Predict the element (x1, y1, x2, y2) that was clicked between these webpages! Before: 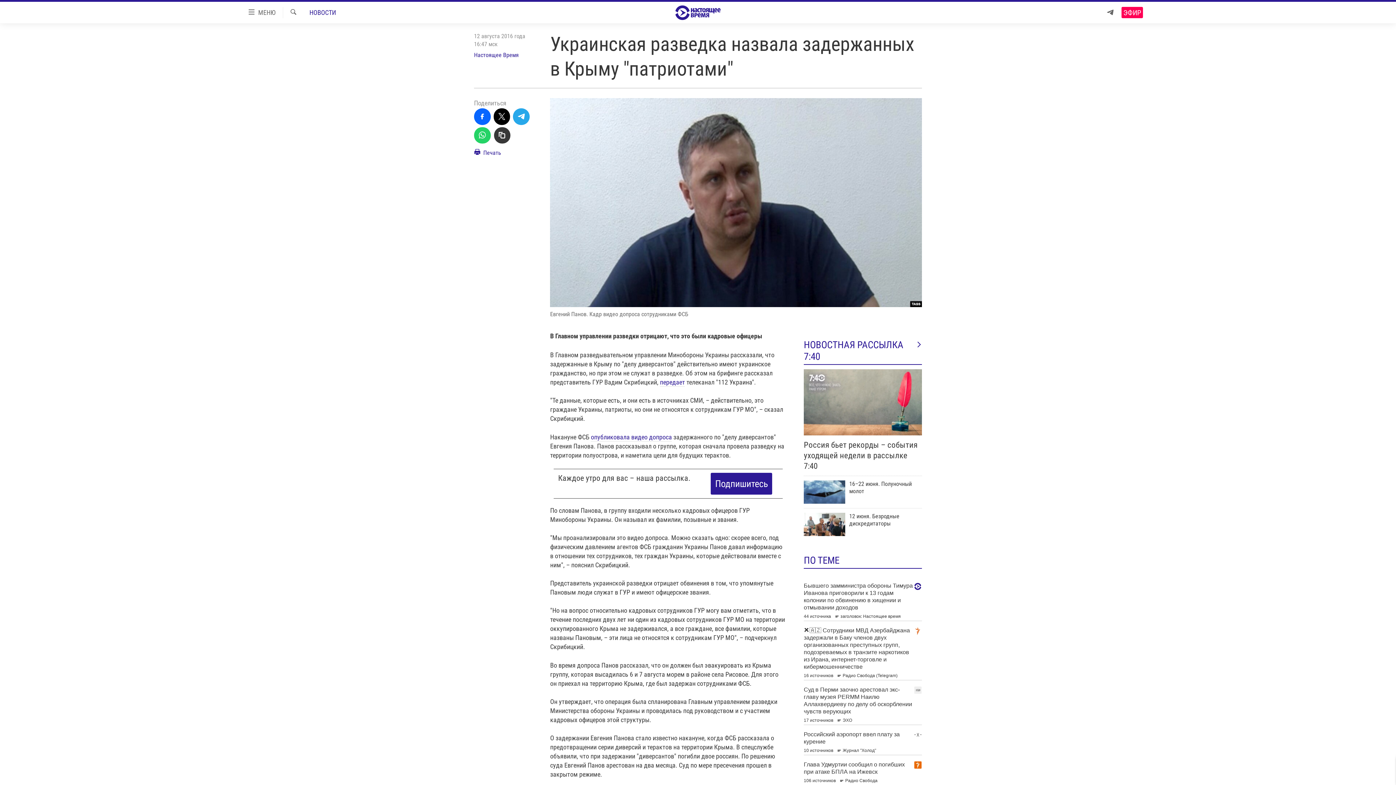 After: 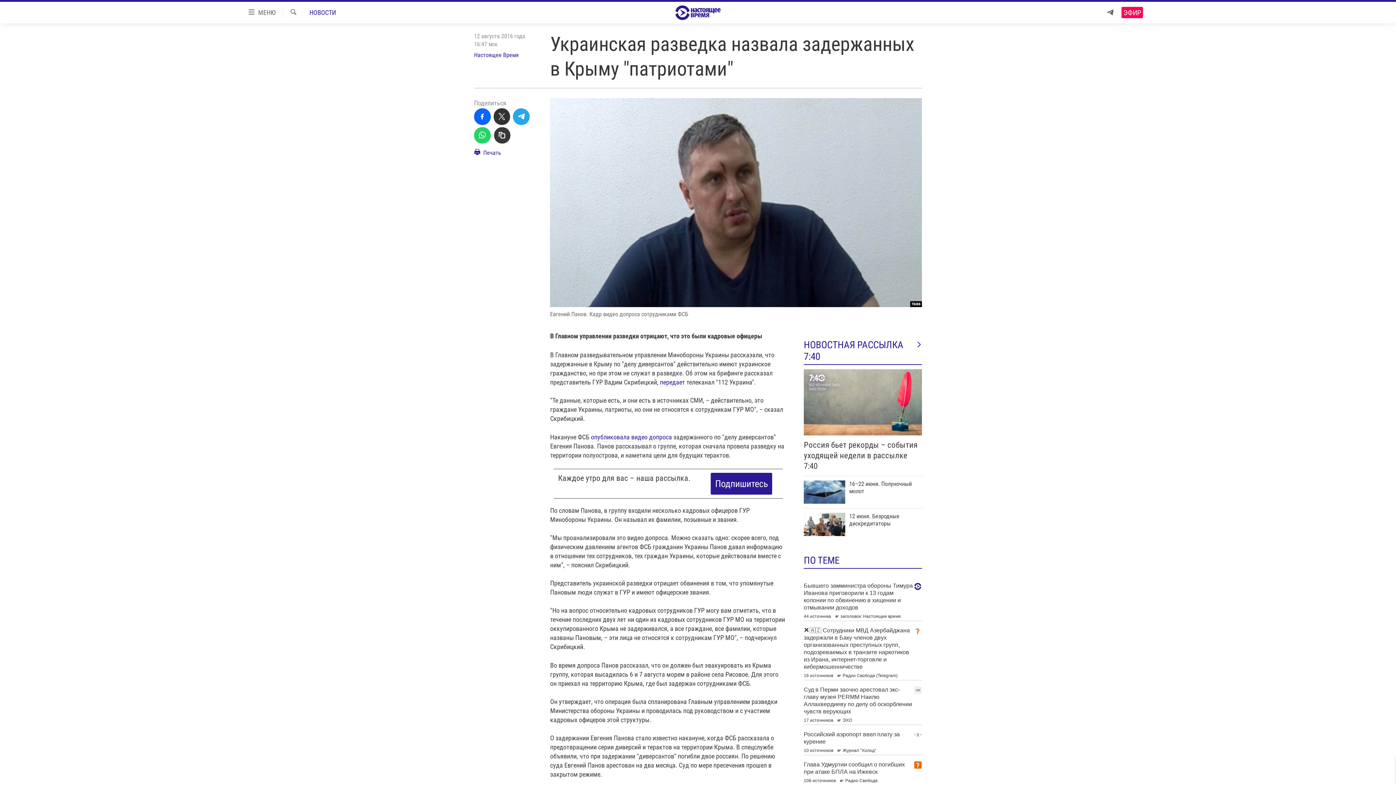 Action: bbox: (493, 108, 510, 124)